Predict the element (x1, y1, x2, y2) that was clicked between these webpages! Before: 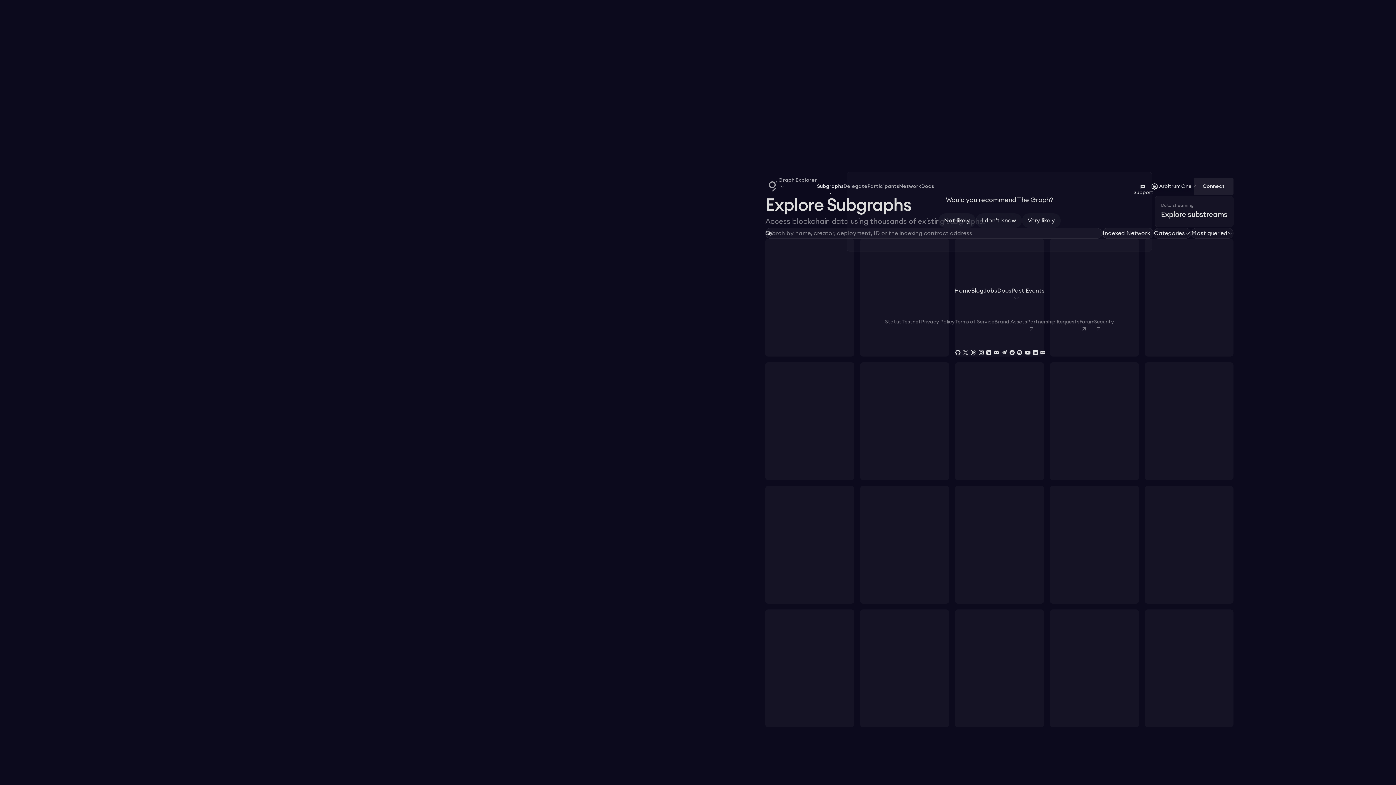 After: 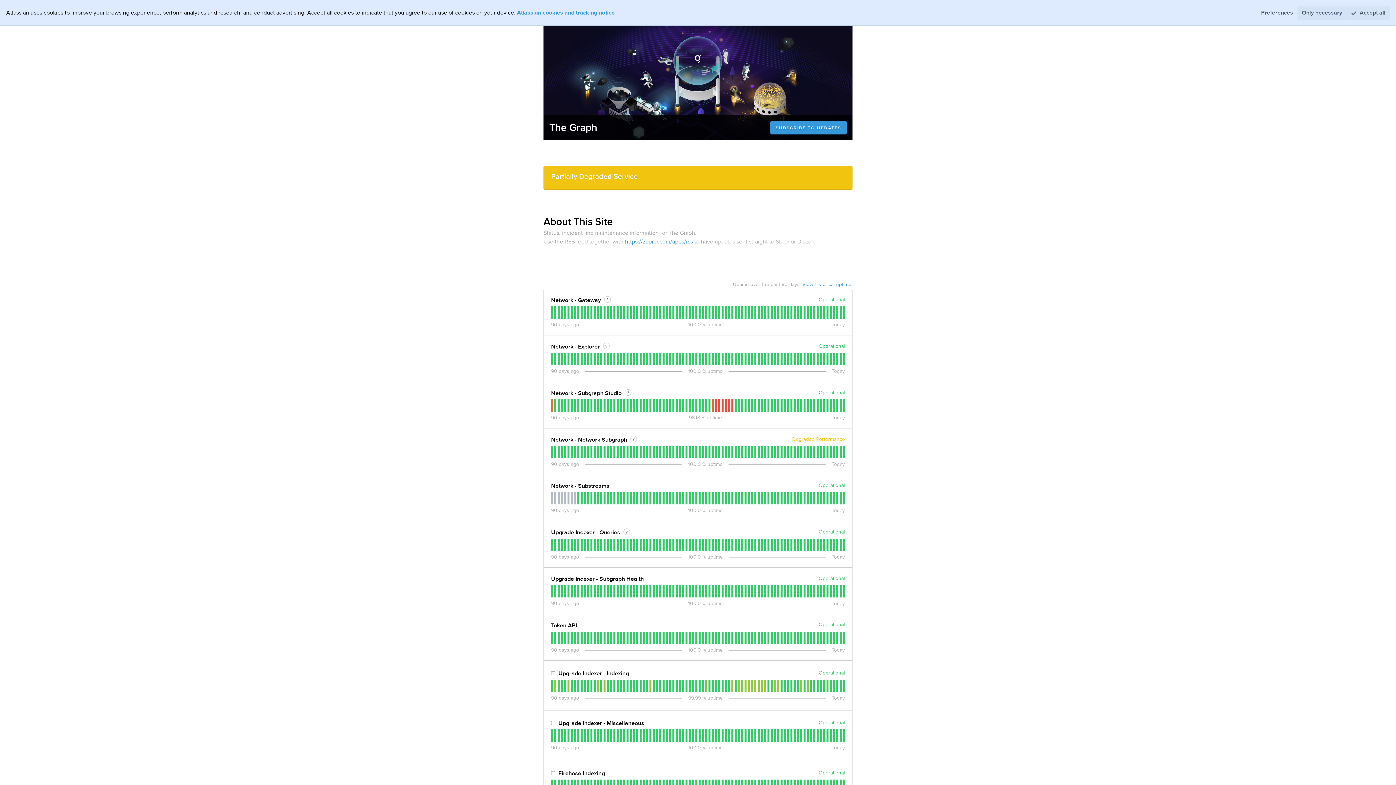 Action: label: Status bbox: (885, 318, 901, 326)